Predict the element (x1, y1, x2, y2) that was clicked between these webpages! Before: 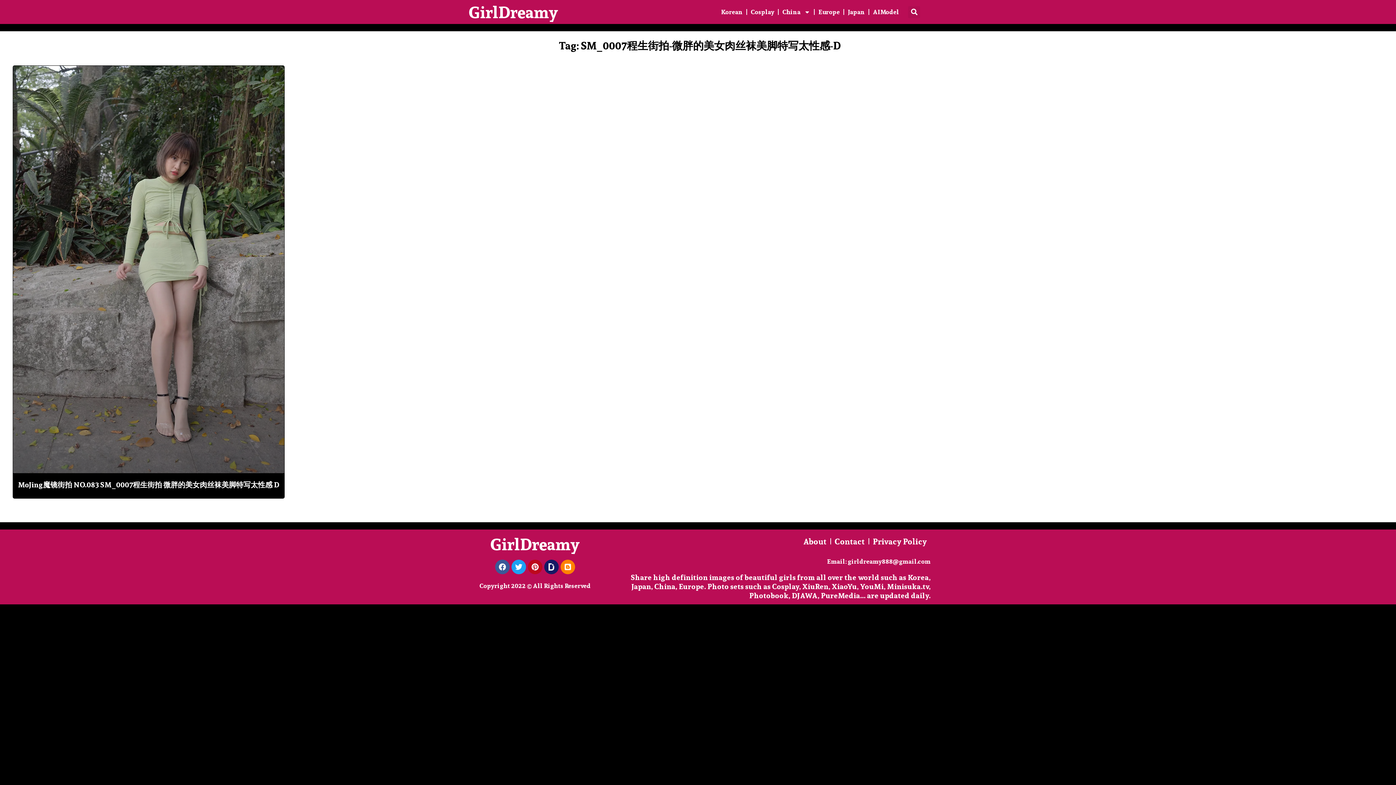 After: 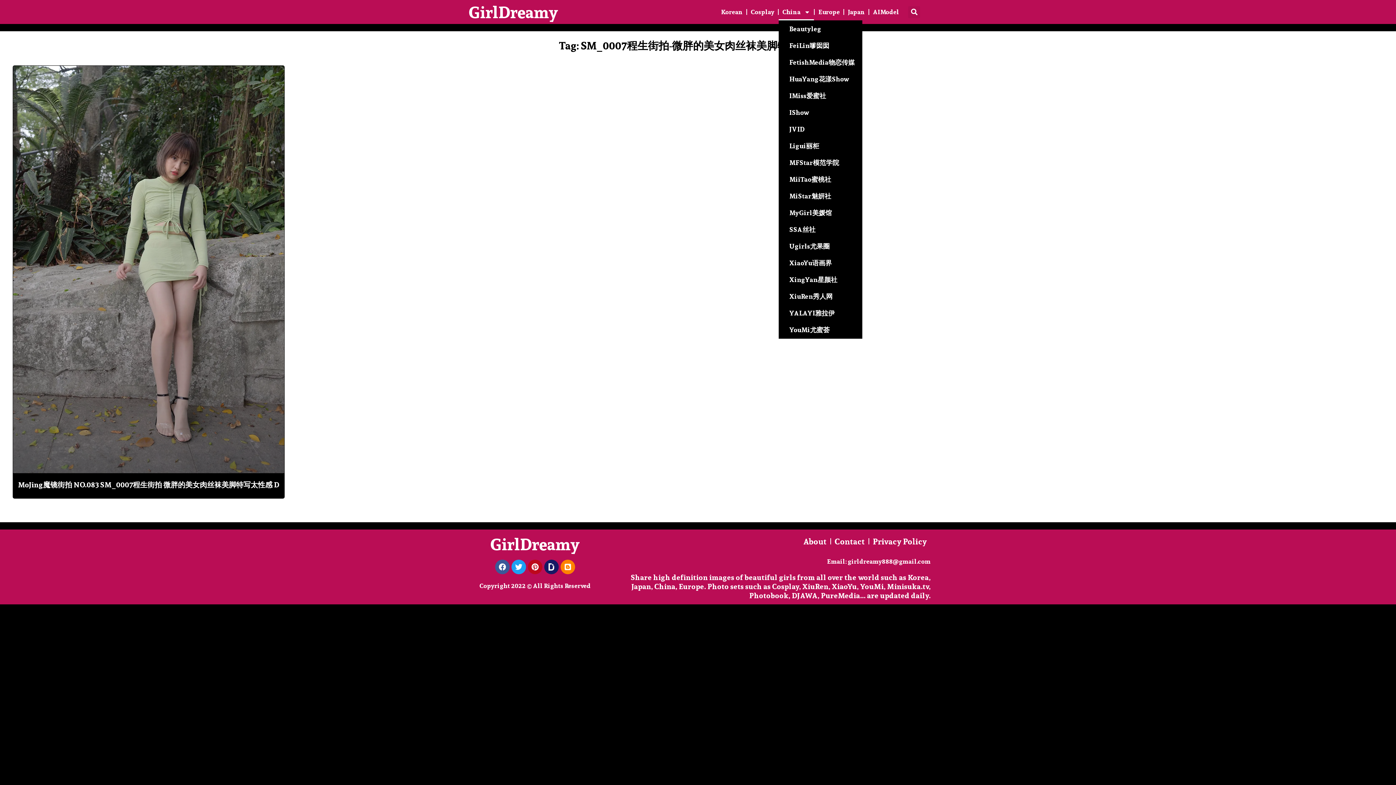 Action: label: China bbox: (778, 3, 814, 20)